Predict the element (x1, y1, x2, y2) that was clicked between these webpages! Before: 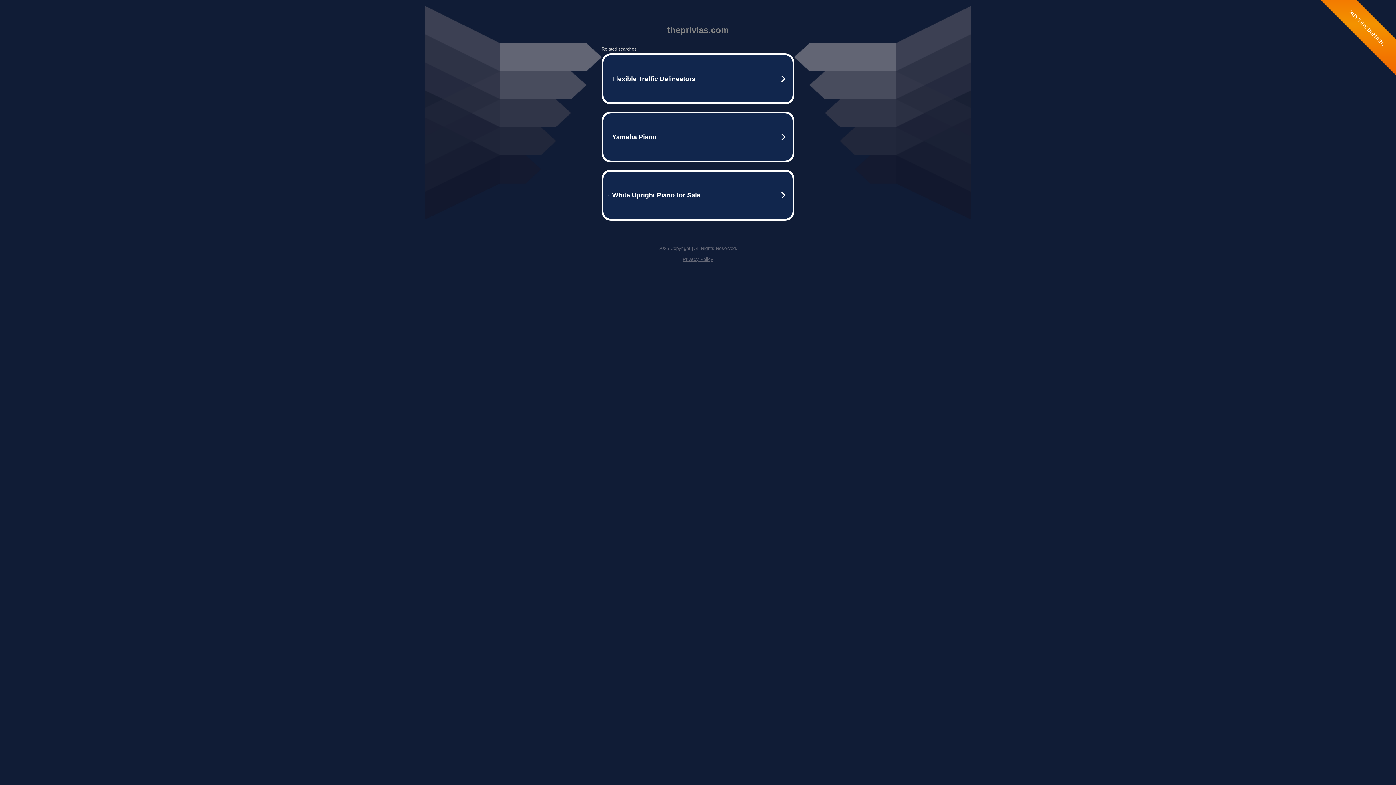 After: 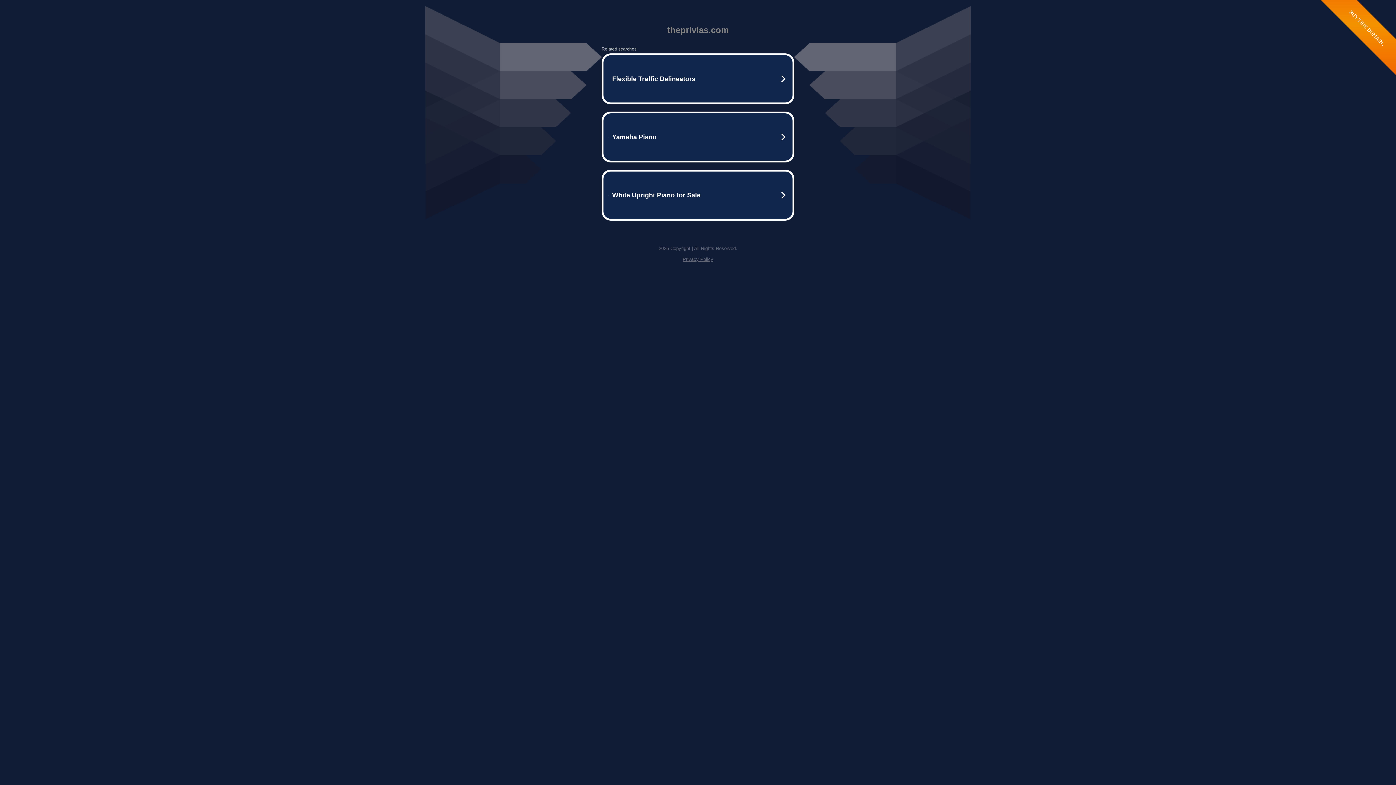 Action: label: Privacy Policy bbox: (682, 256, 713, 262)